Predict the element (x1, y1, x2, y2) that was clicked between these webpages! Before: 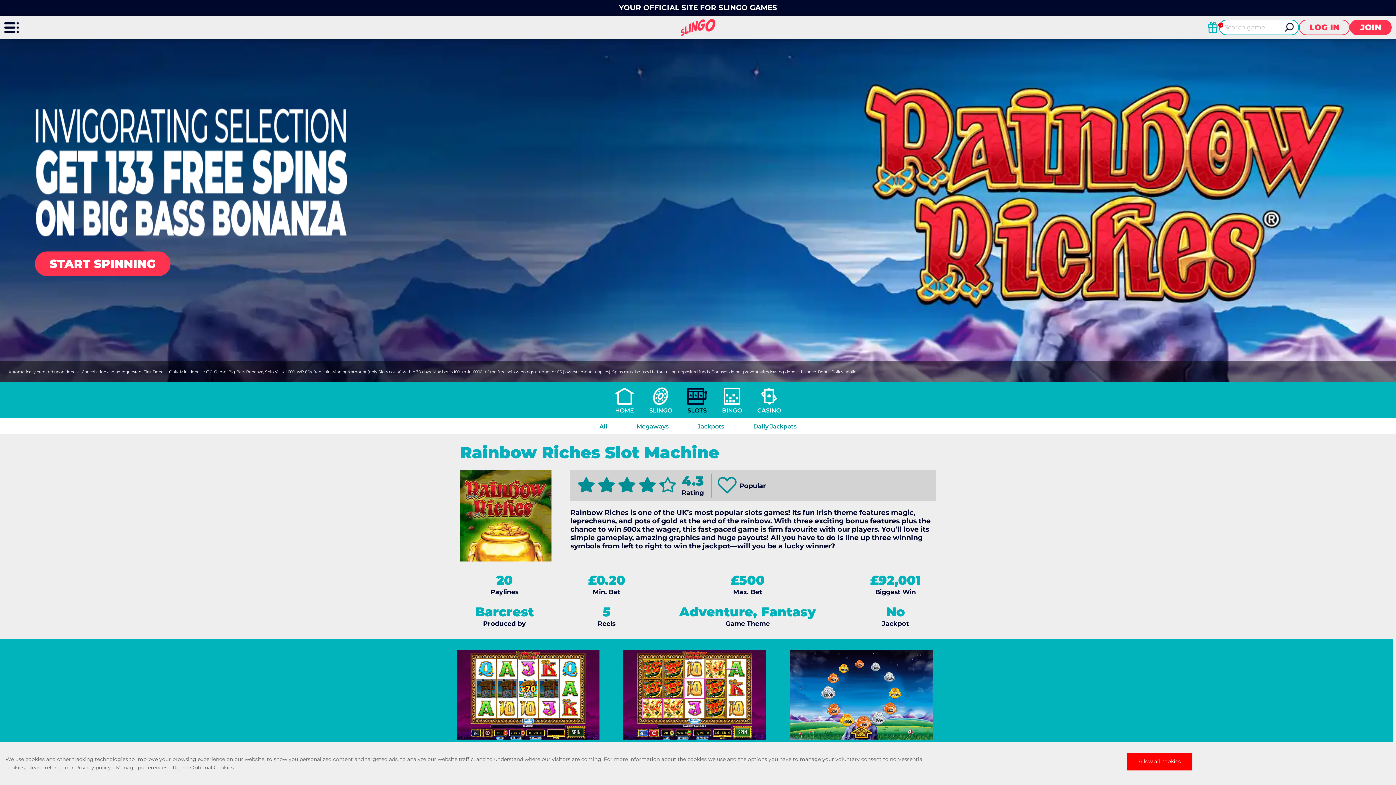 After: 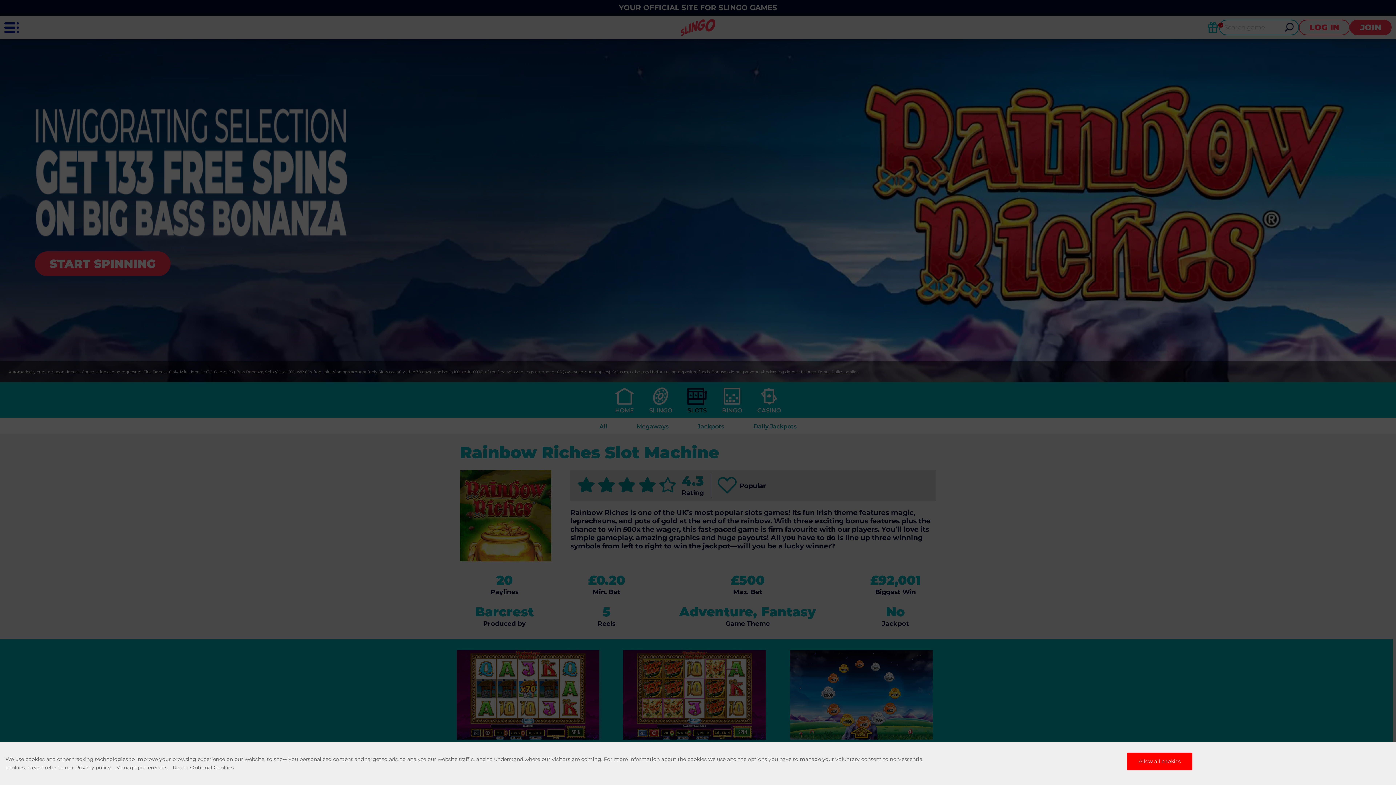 Action: label: LOG IN bbox: (1299, 19, 1350, 35)